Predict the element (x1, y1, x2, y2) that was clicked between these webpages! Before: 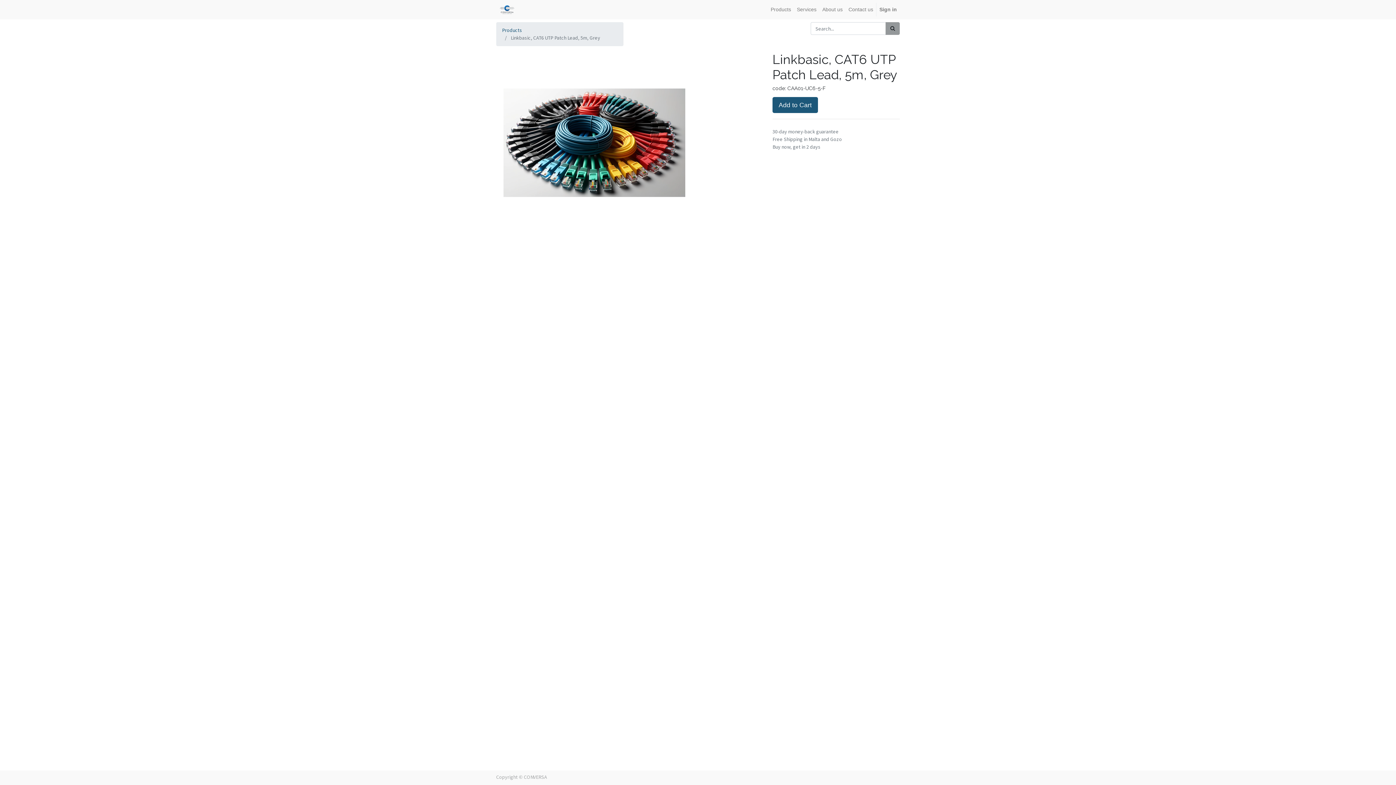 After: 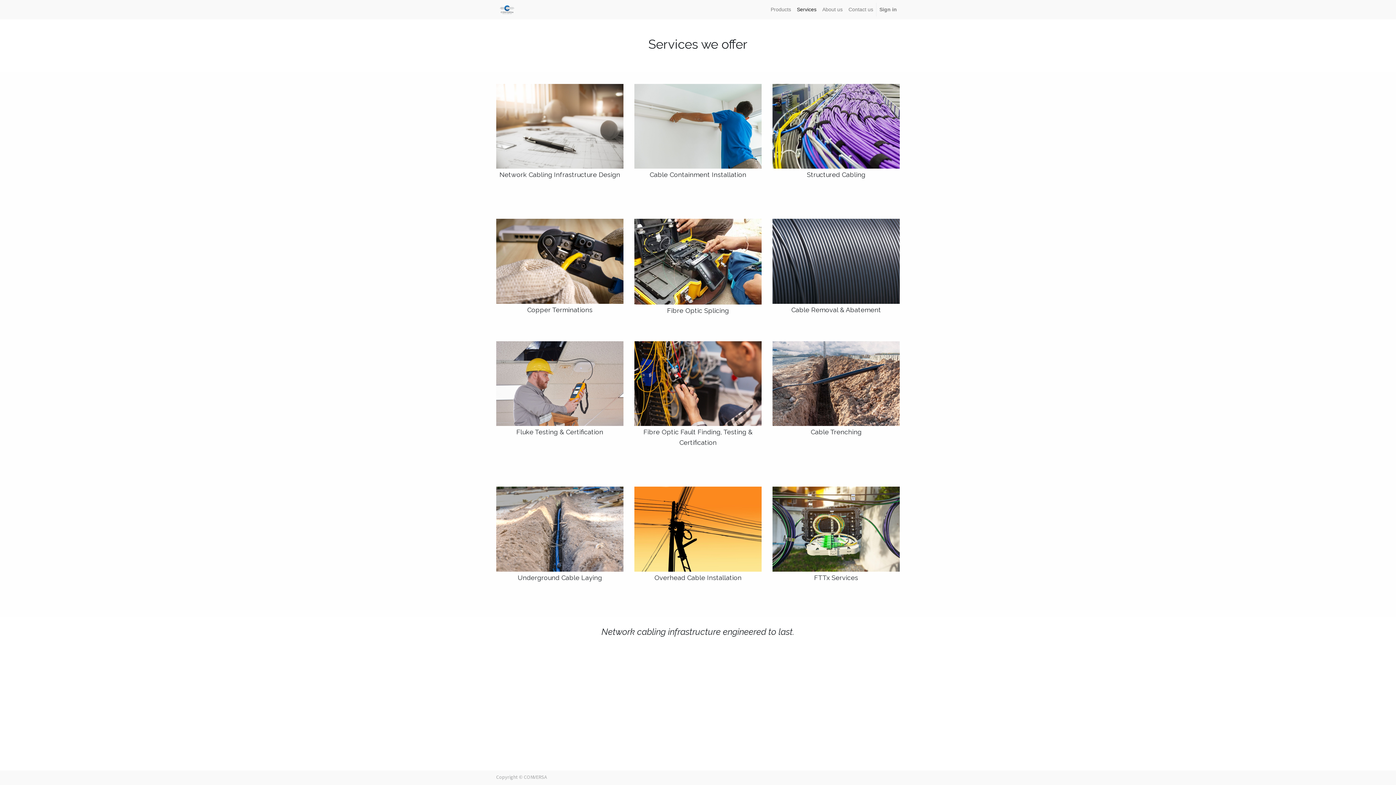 Action: label: Services bbox: (794, 2, 819, 16)